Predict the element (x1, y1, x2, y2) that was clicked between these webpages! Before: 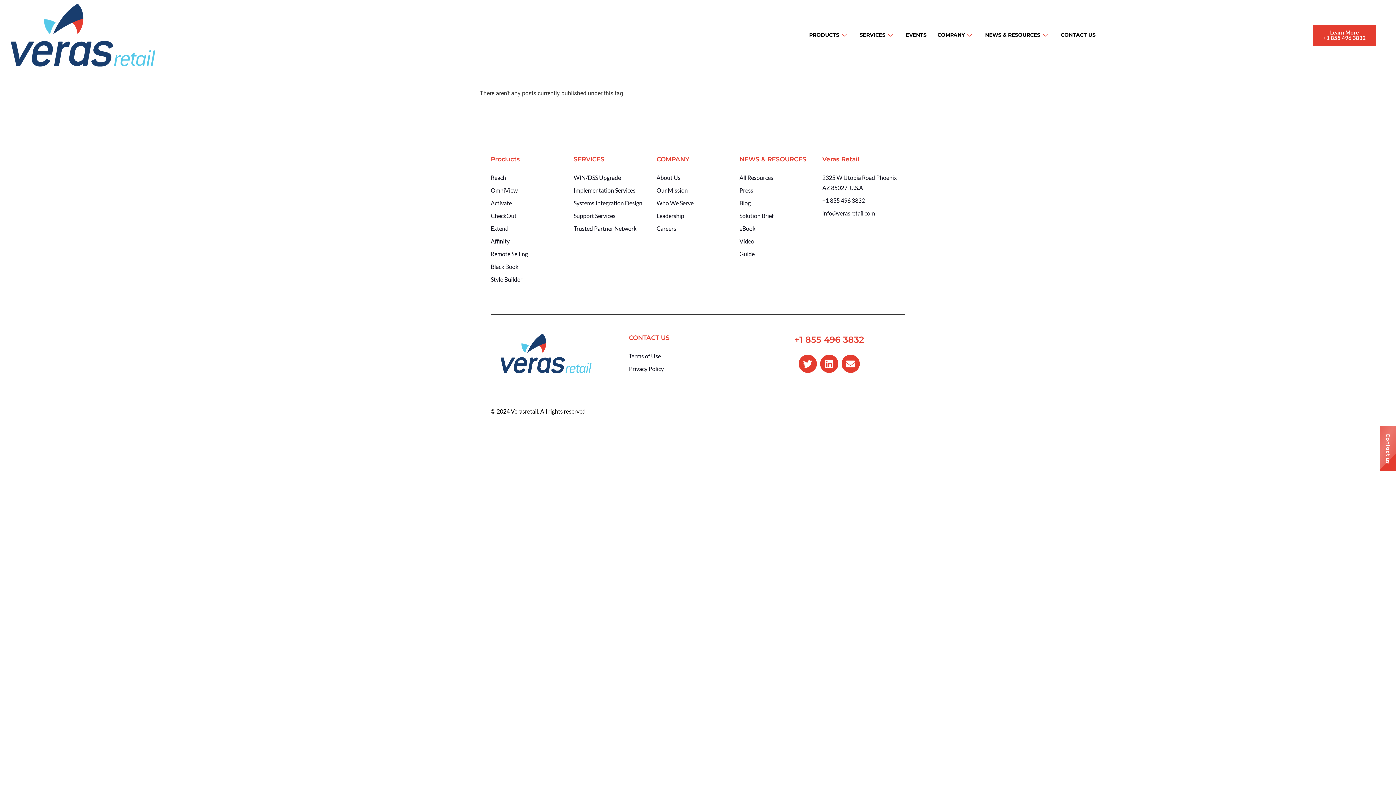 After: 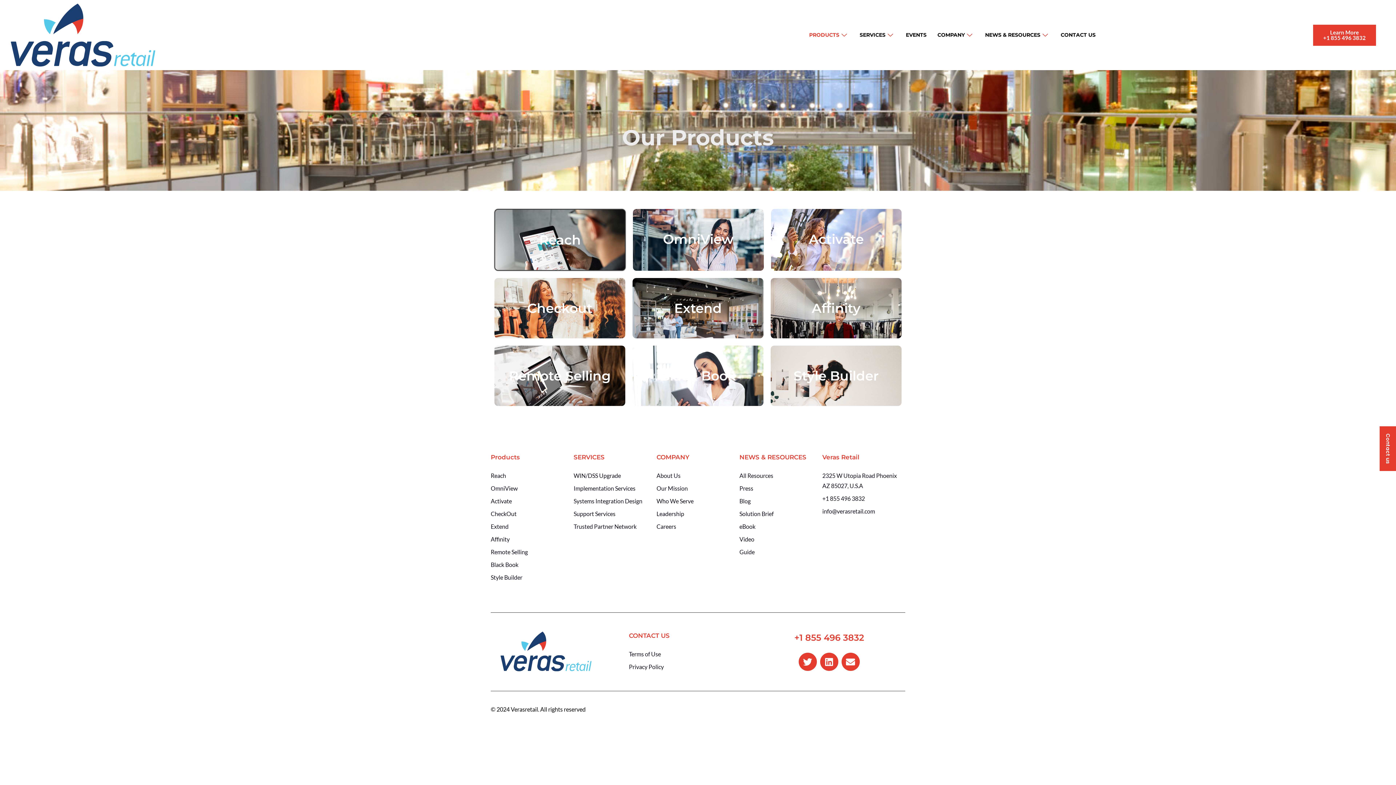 Action: label: Products bbox: (490, 155, 520, 162)